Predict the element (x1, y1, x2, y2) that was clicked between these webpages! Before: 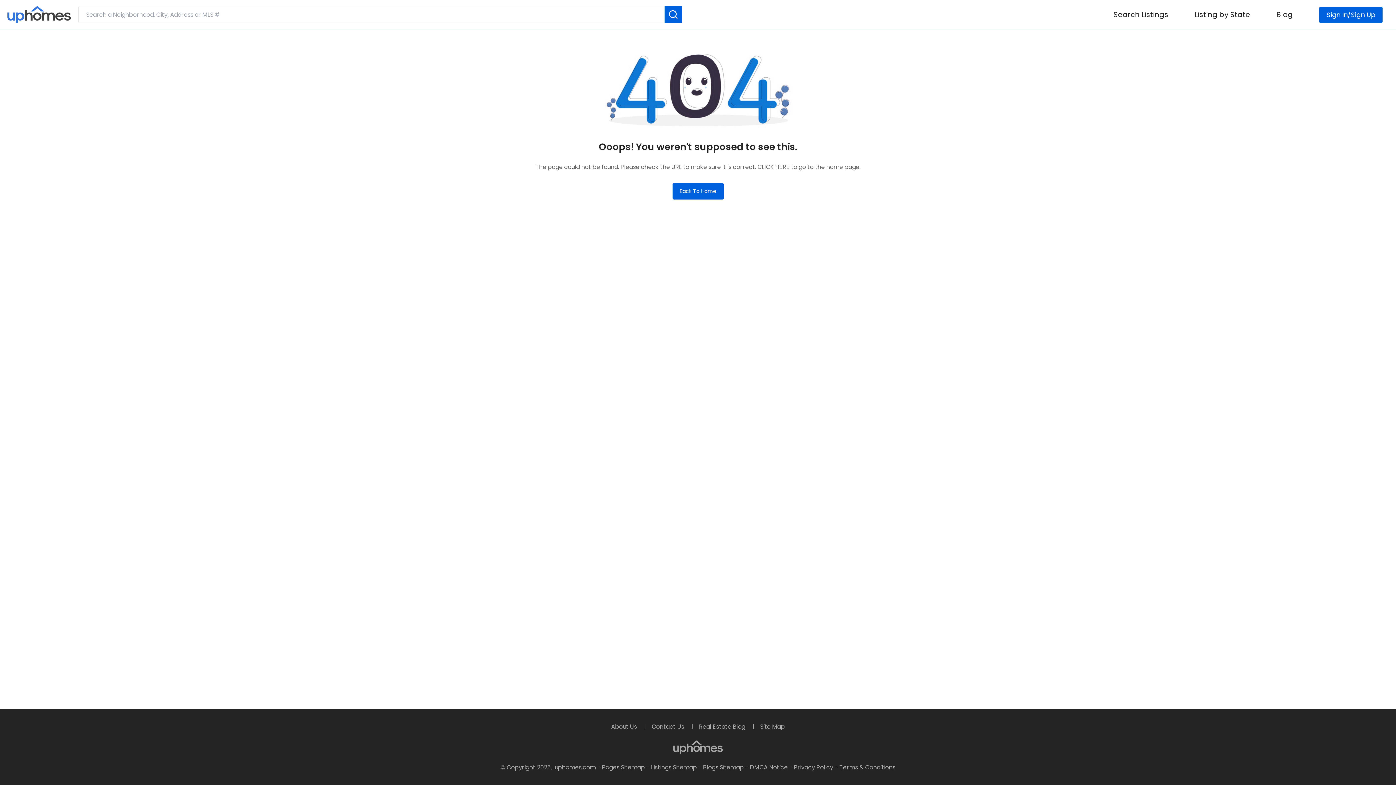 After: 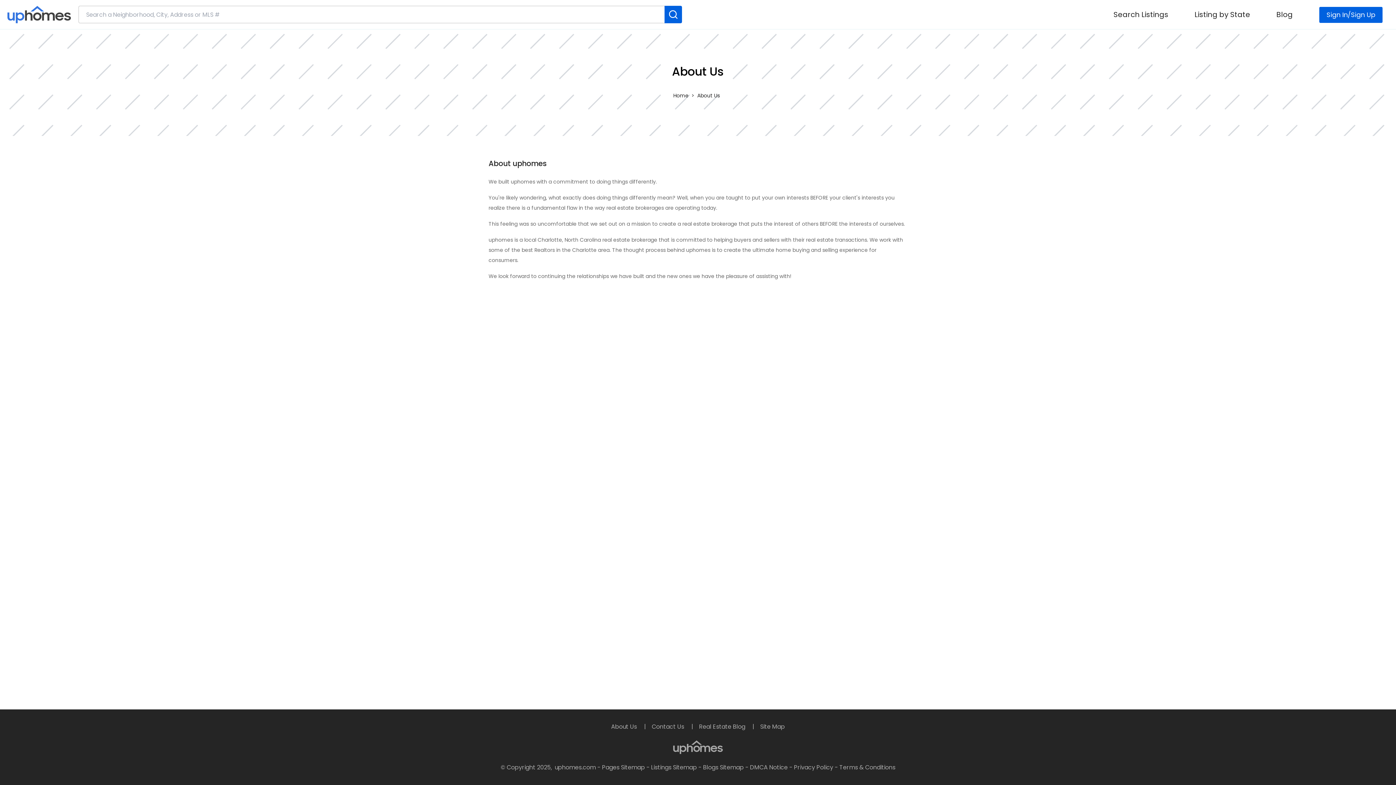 Action: bbox: (611, 722, 638, 731) label: About Us 